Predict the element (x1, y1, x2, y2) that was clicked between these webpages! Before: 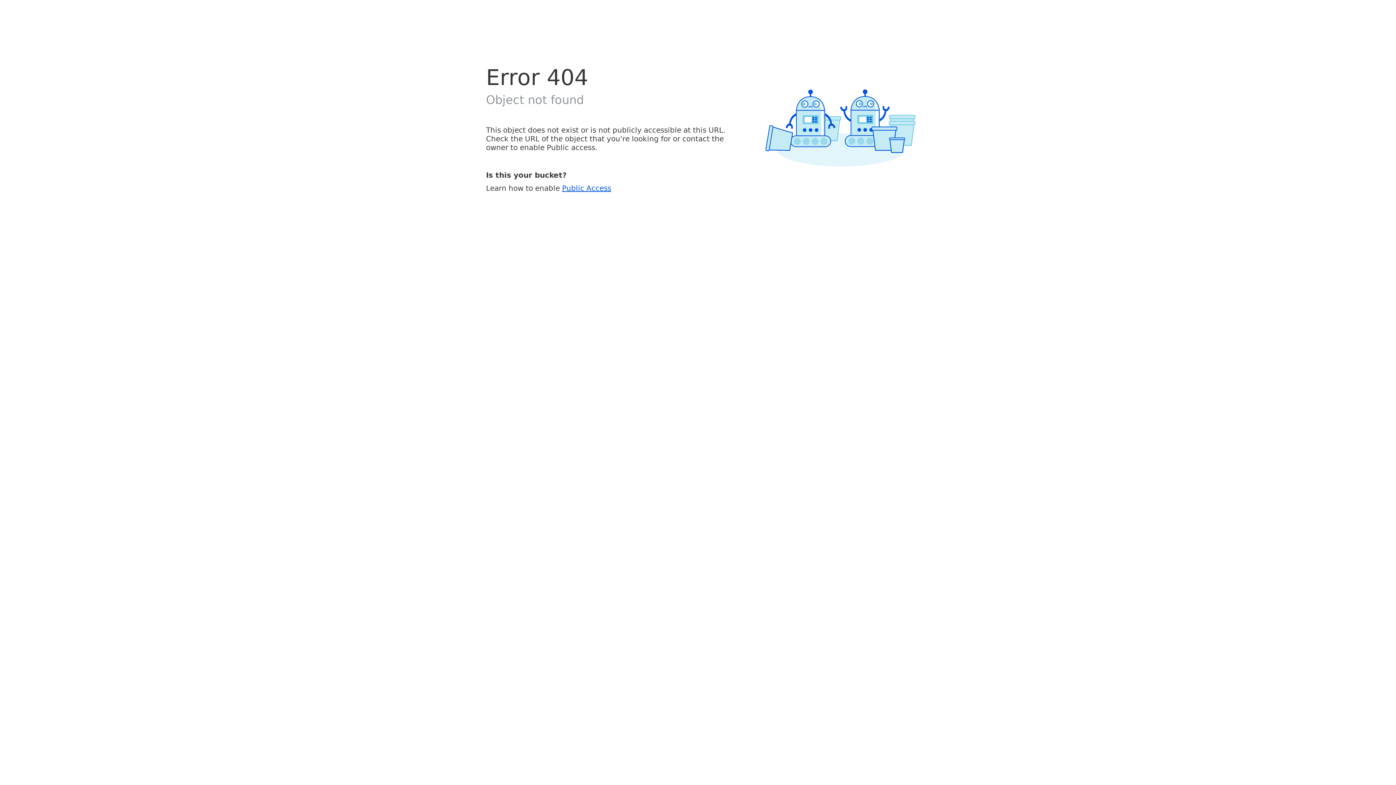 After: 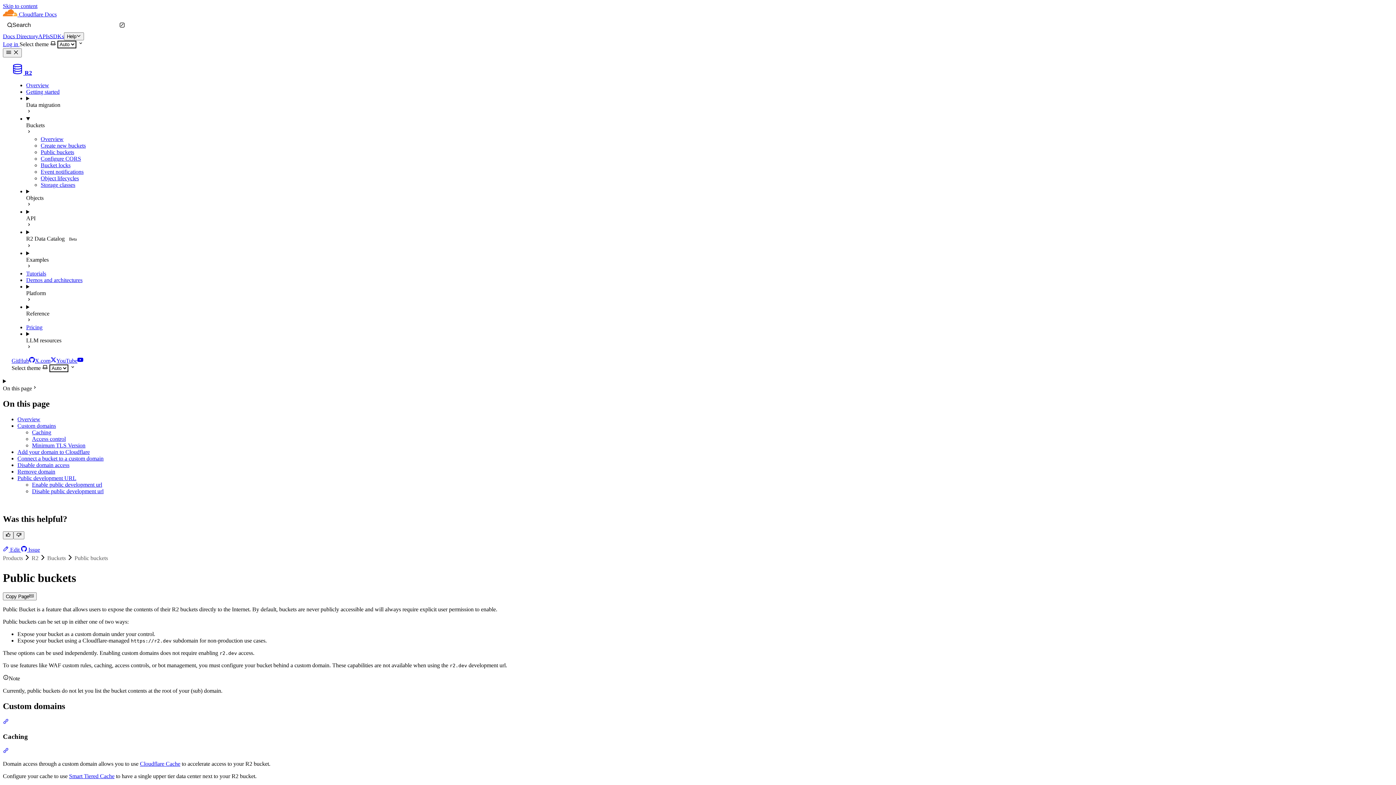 Action: bbox: (562, 183, 611, 192) label: Public Access